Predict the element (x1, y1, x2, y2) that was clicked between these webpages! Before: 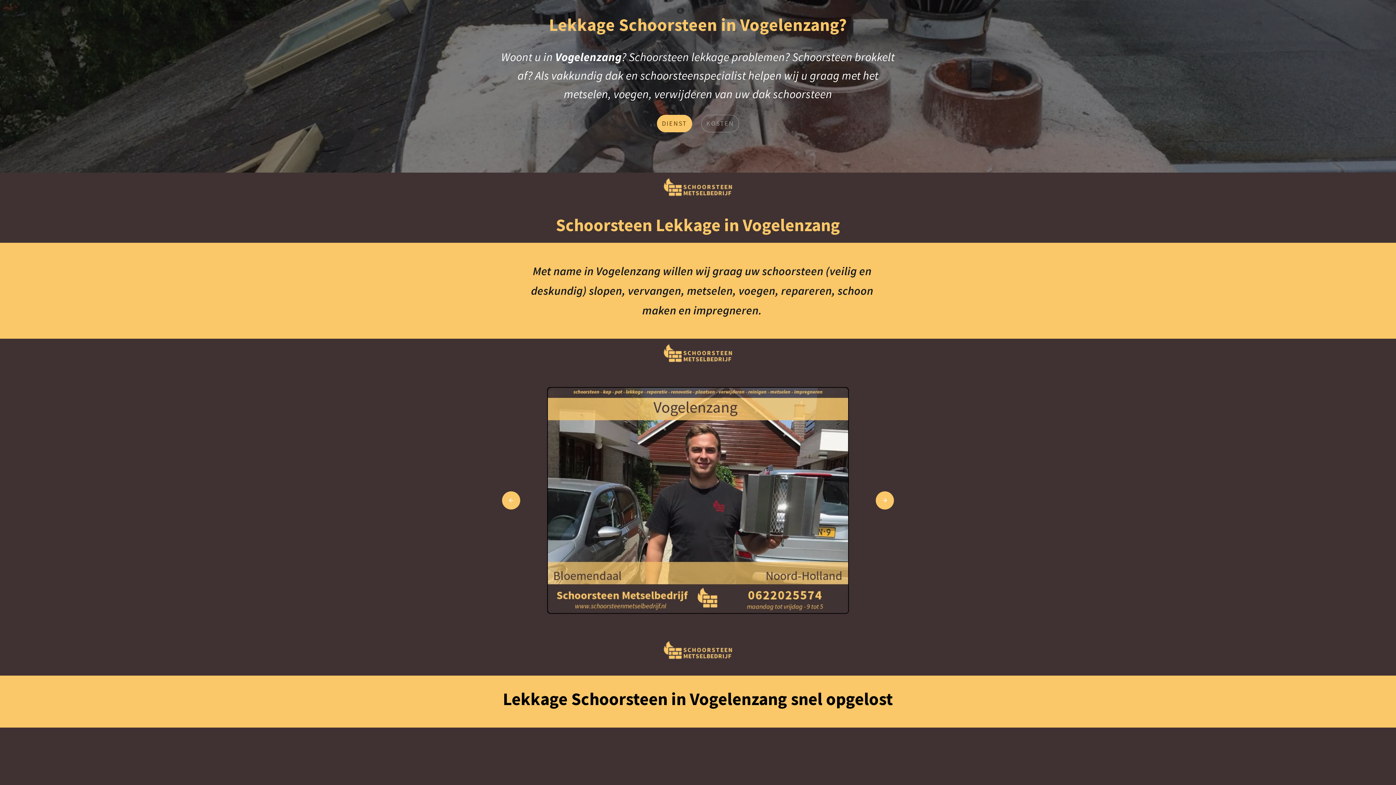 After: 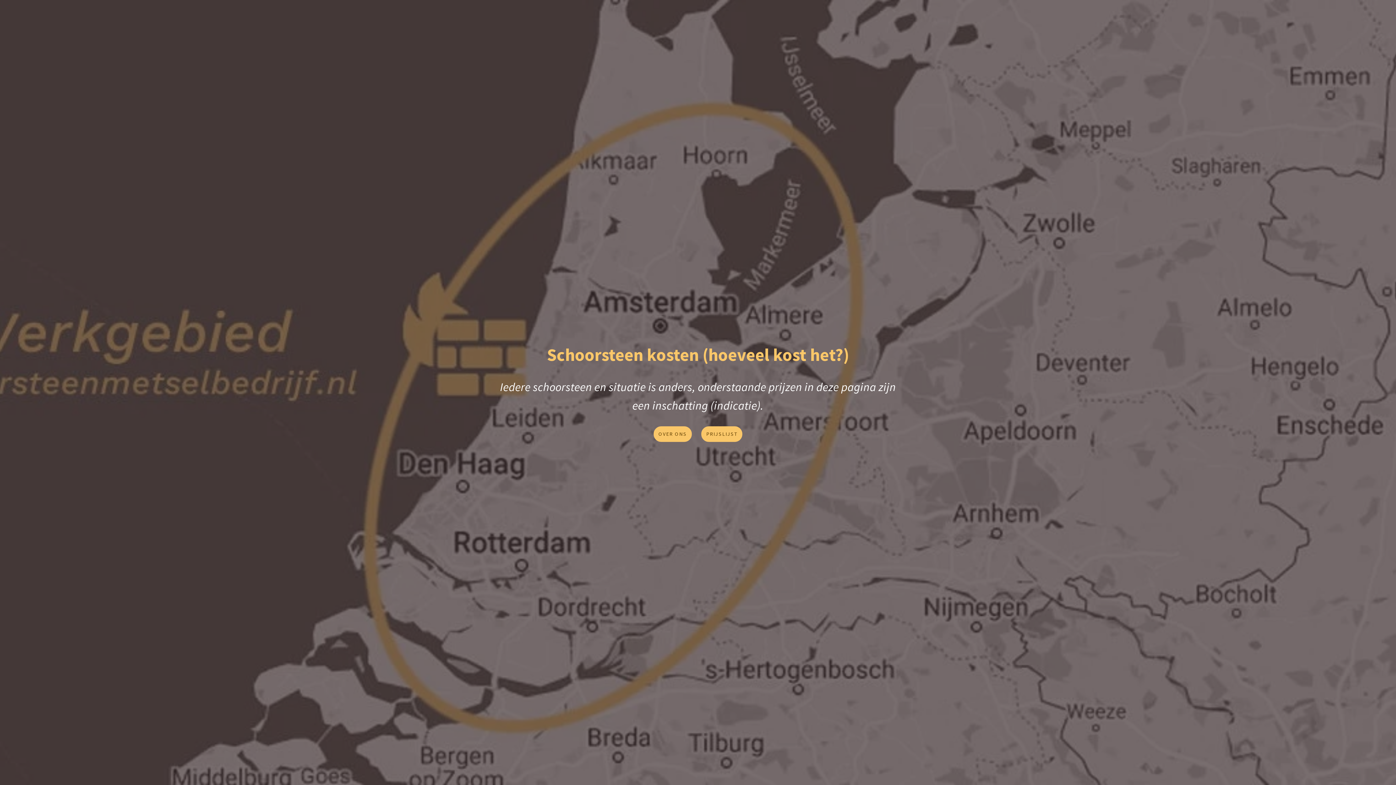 Action: label: KOSTEN bbox: (701, 115, 739, 132)